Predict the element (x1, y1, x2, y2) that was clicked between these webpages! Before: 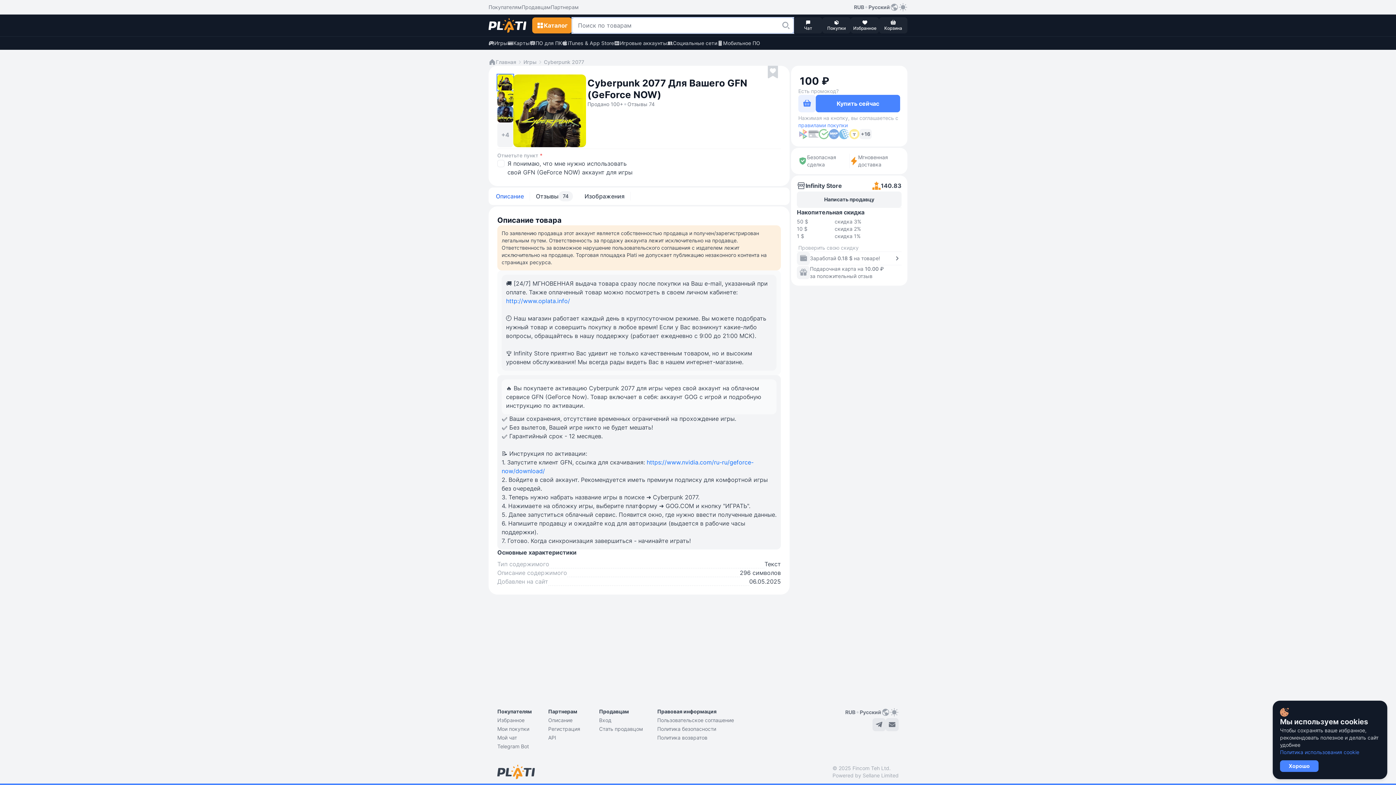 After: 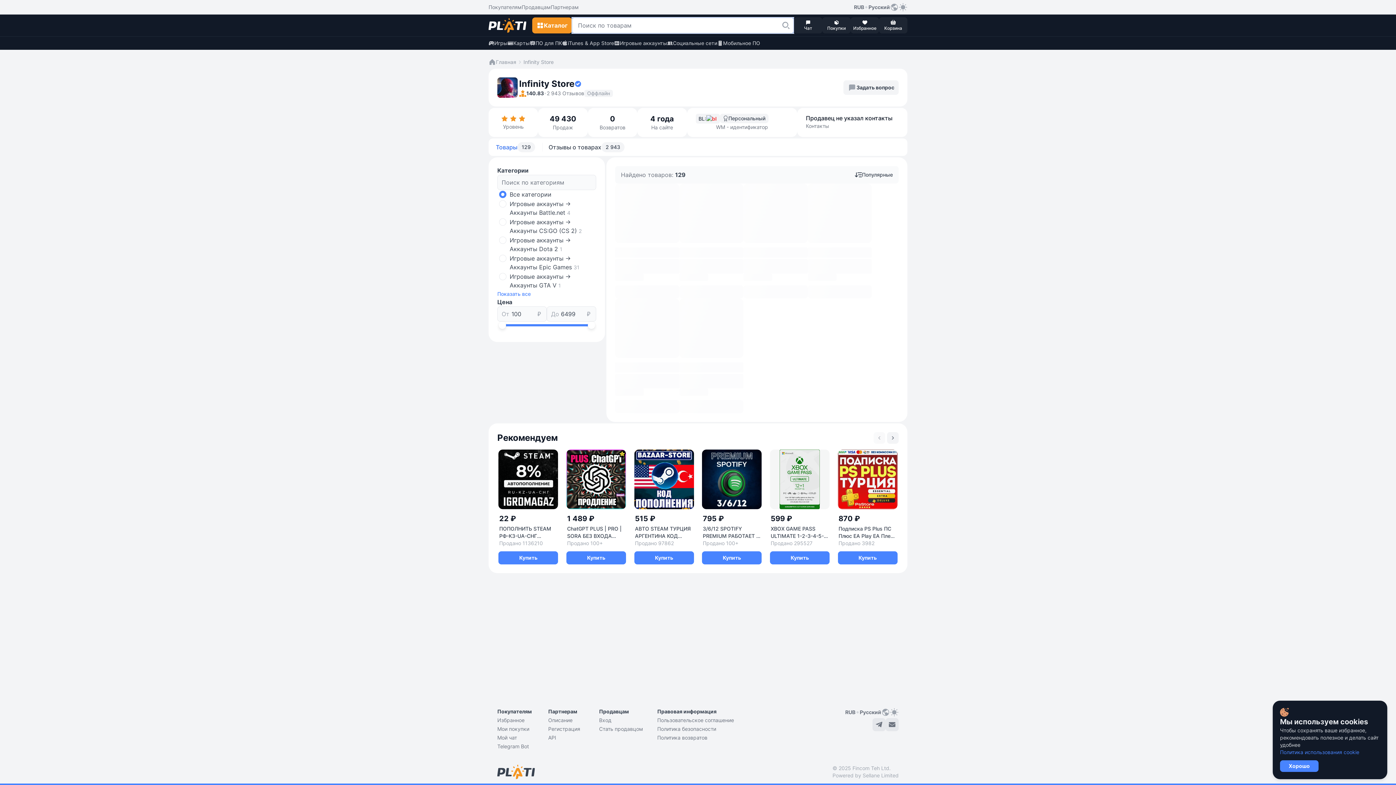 Action: bbox: (797, 181, 842, 190) label: Infinity Store